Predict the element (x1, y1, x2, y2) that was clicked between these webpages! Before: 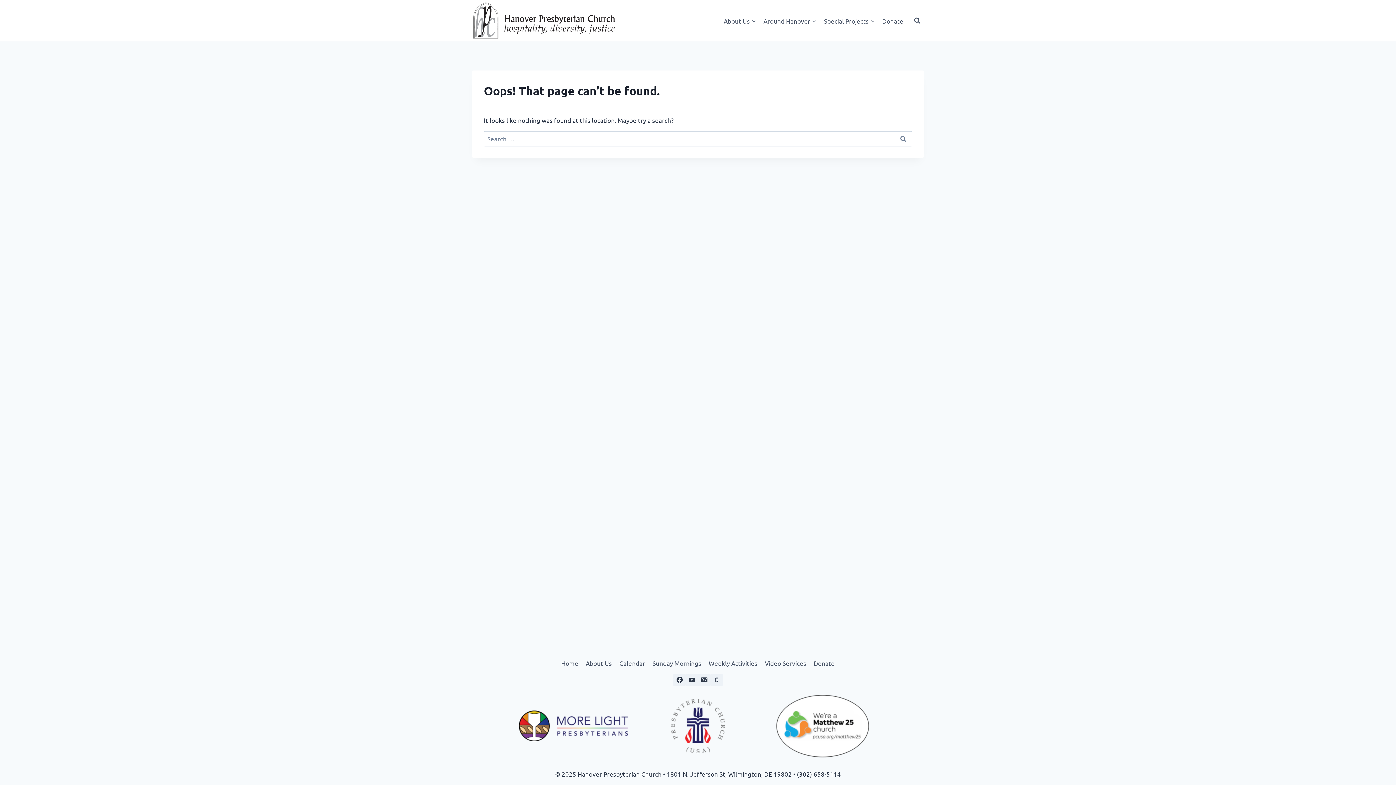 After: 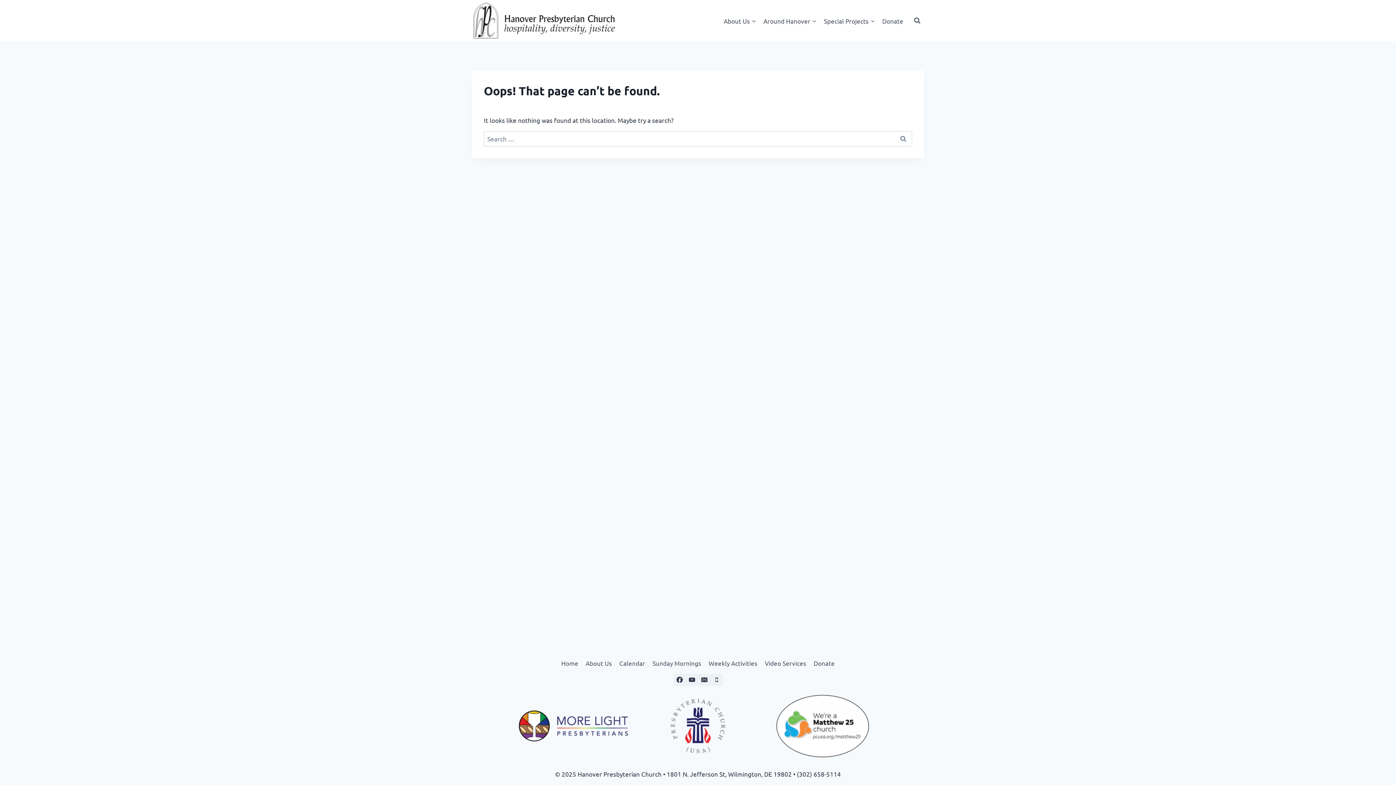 Action: bbox: (653, 699, 742, 753)